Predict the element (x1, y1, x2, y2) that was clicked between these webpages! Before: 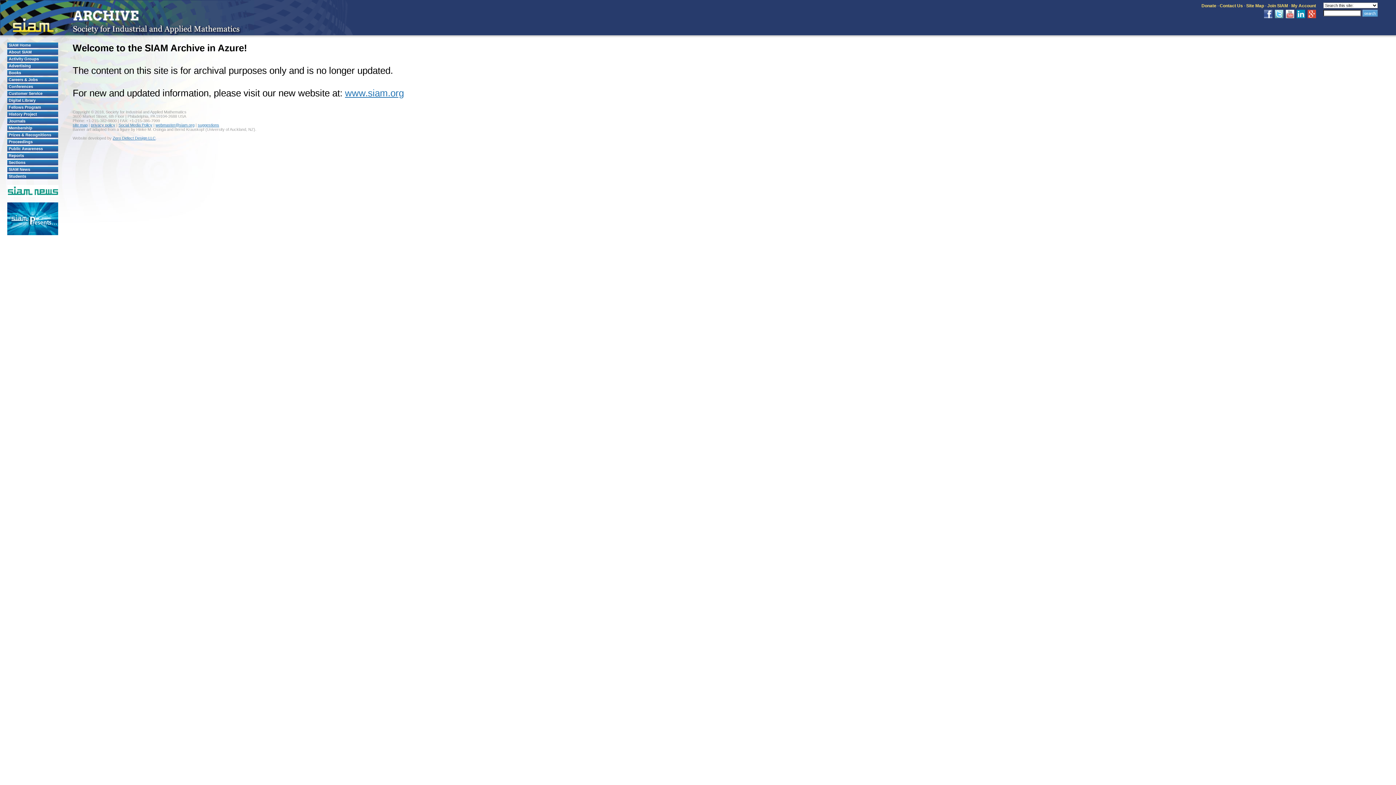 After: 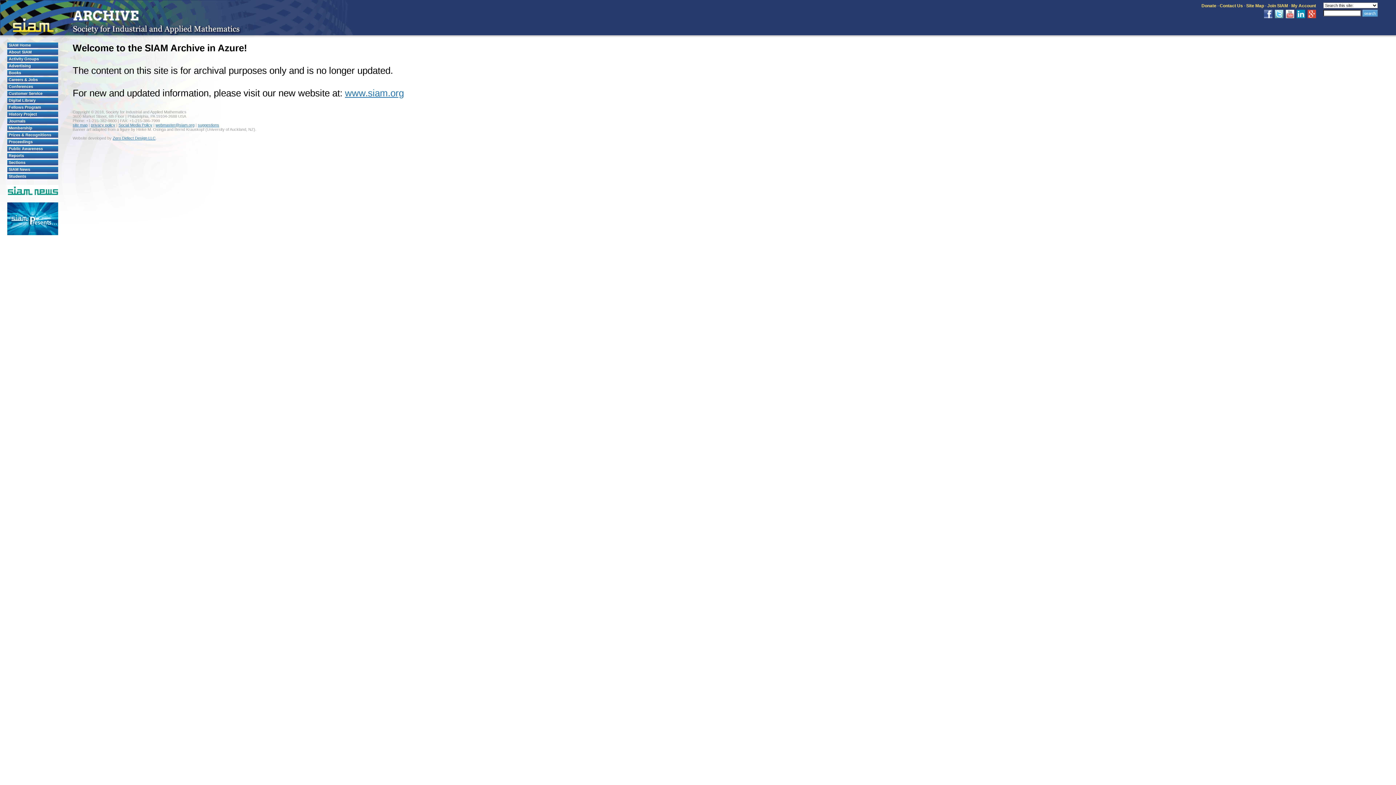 Action: bbox: (1284, 14, 1294, 19)